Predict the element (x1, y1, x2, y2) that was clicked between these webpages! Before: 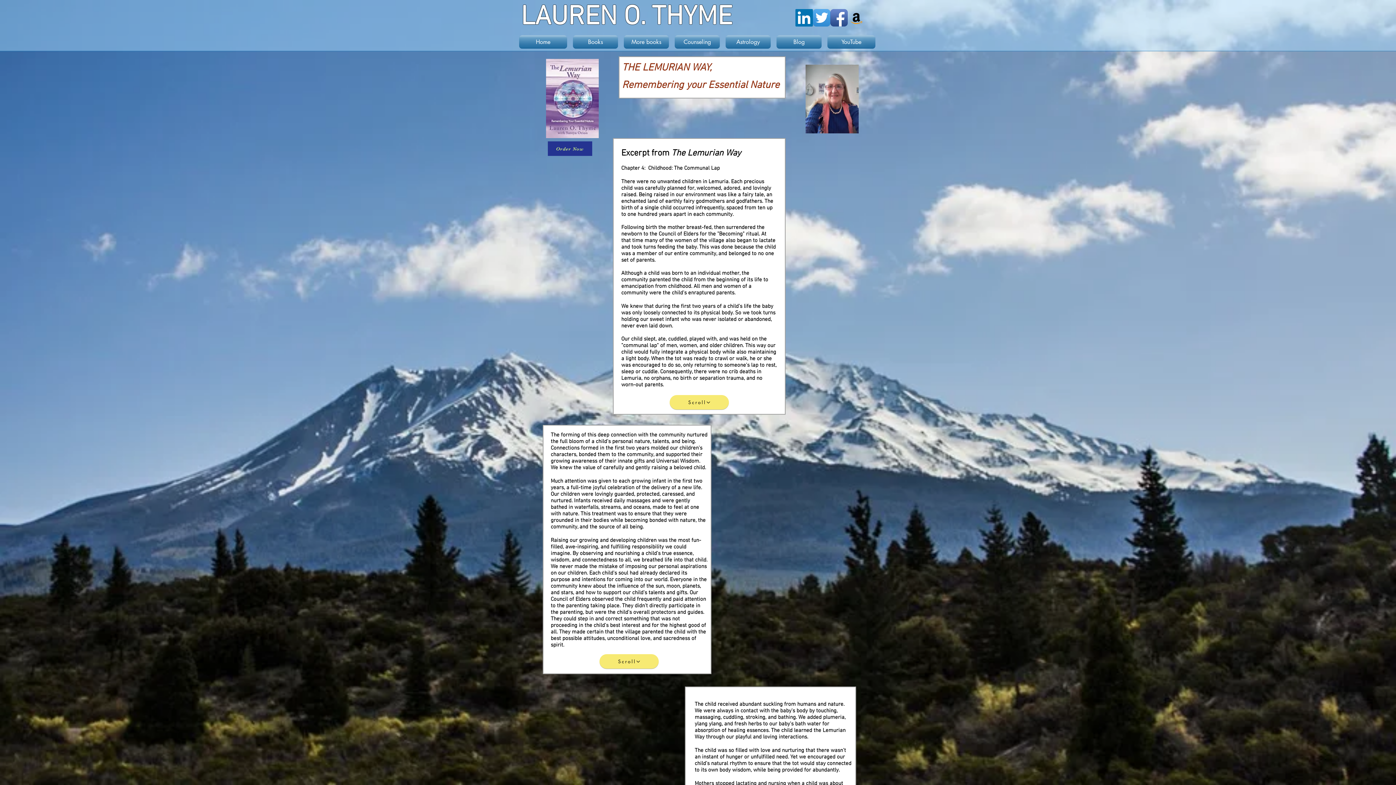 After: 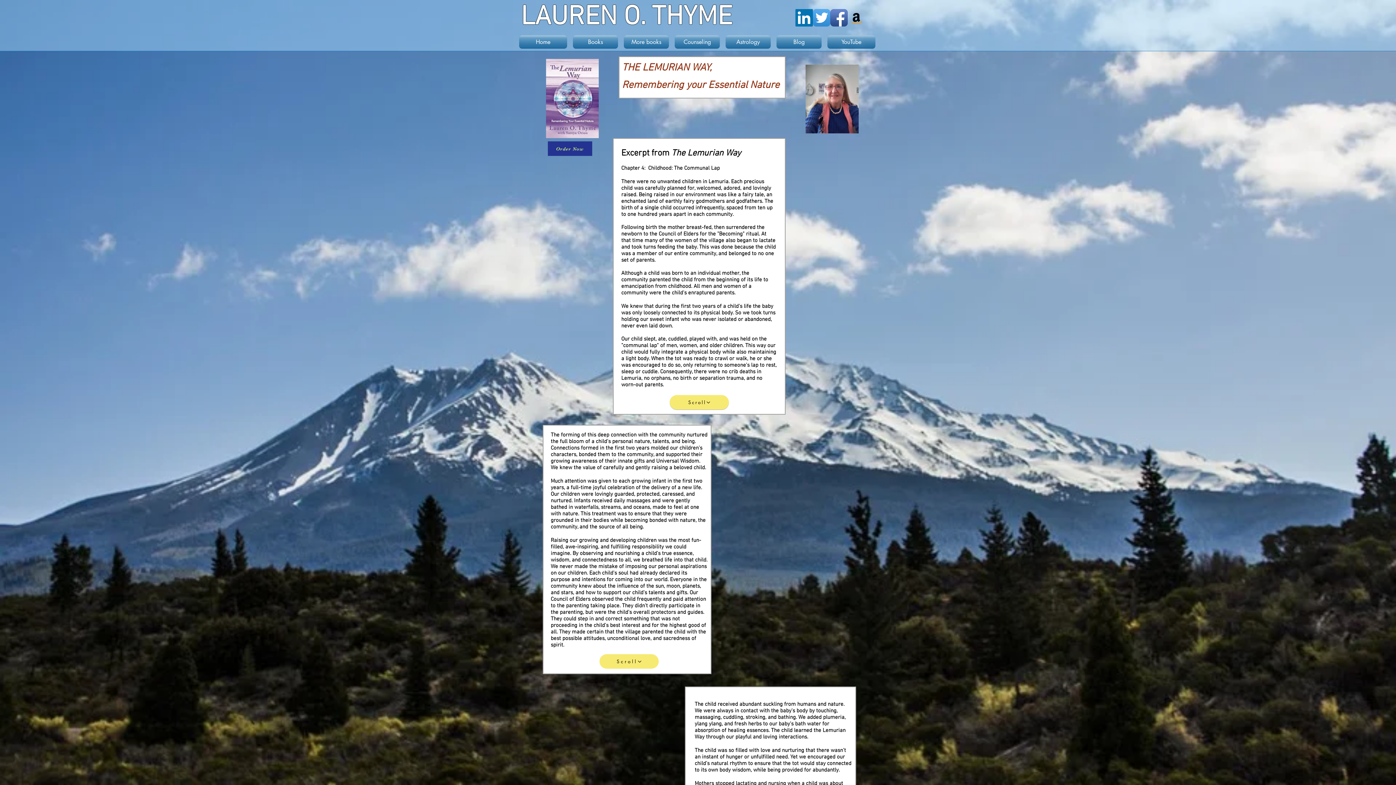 Action: bbox: (599, 654, 658, 669) label: Scroll